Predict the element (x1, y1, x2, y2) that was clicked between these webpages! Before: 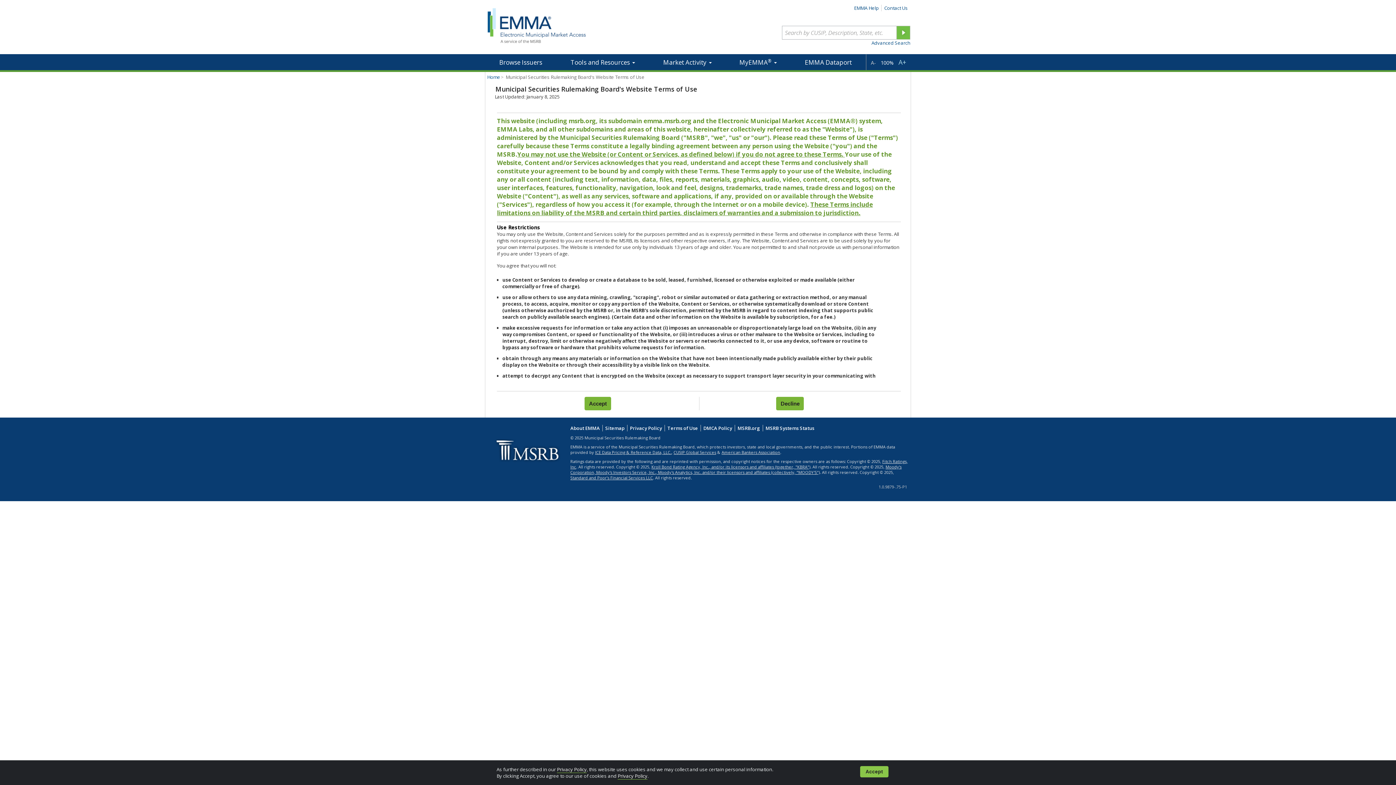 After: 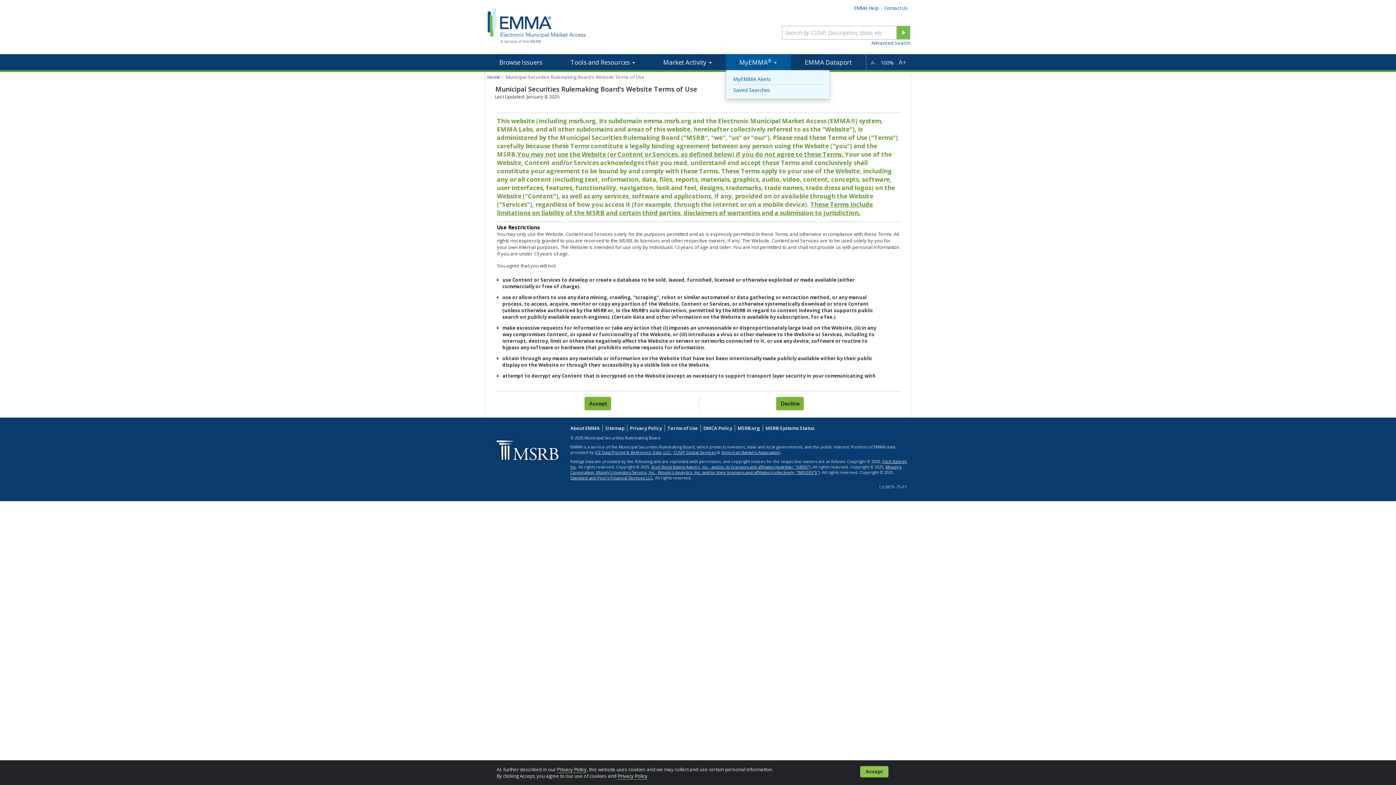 Action: bbox: (725, 54, 790, 70) label: MyEMMA® 